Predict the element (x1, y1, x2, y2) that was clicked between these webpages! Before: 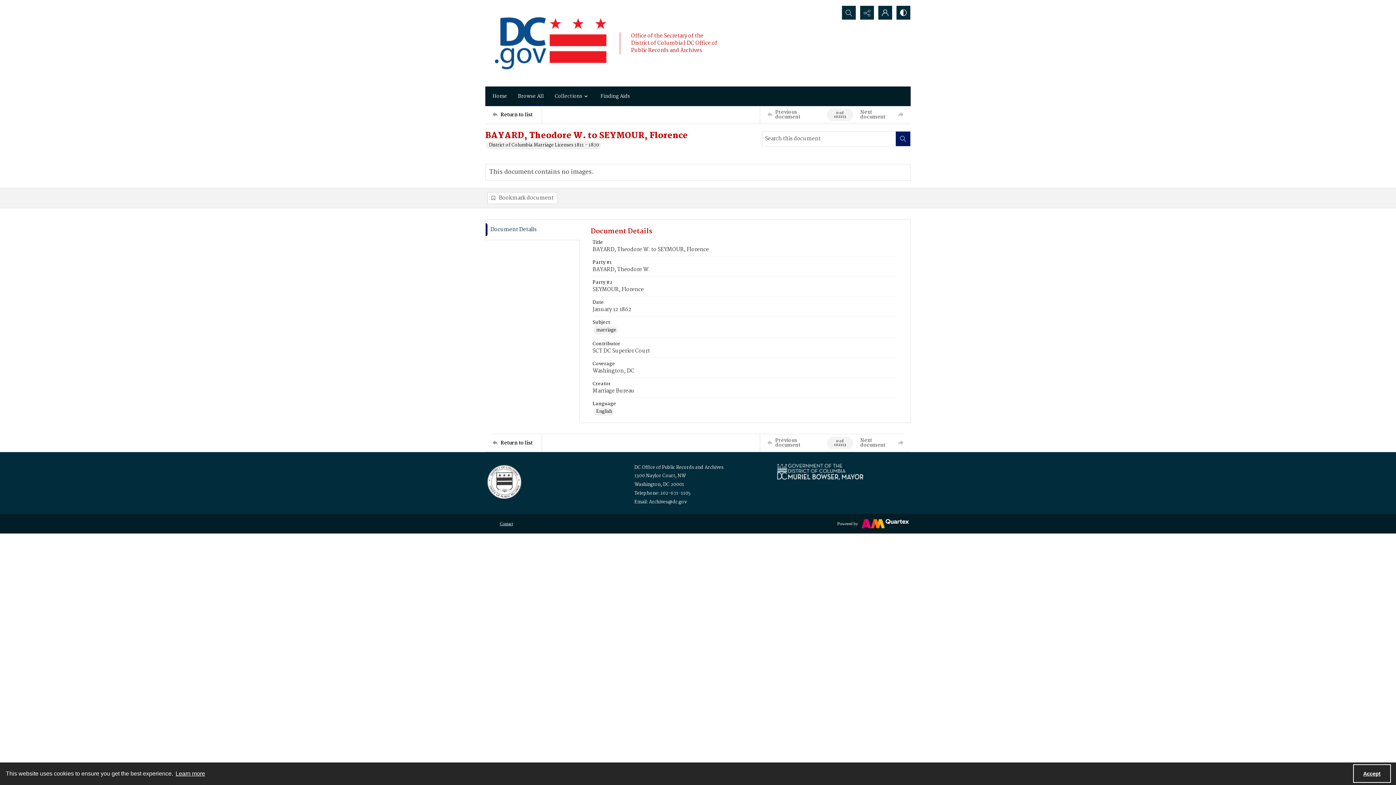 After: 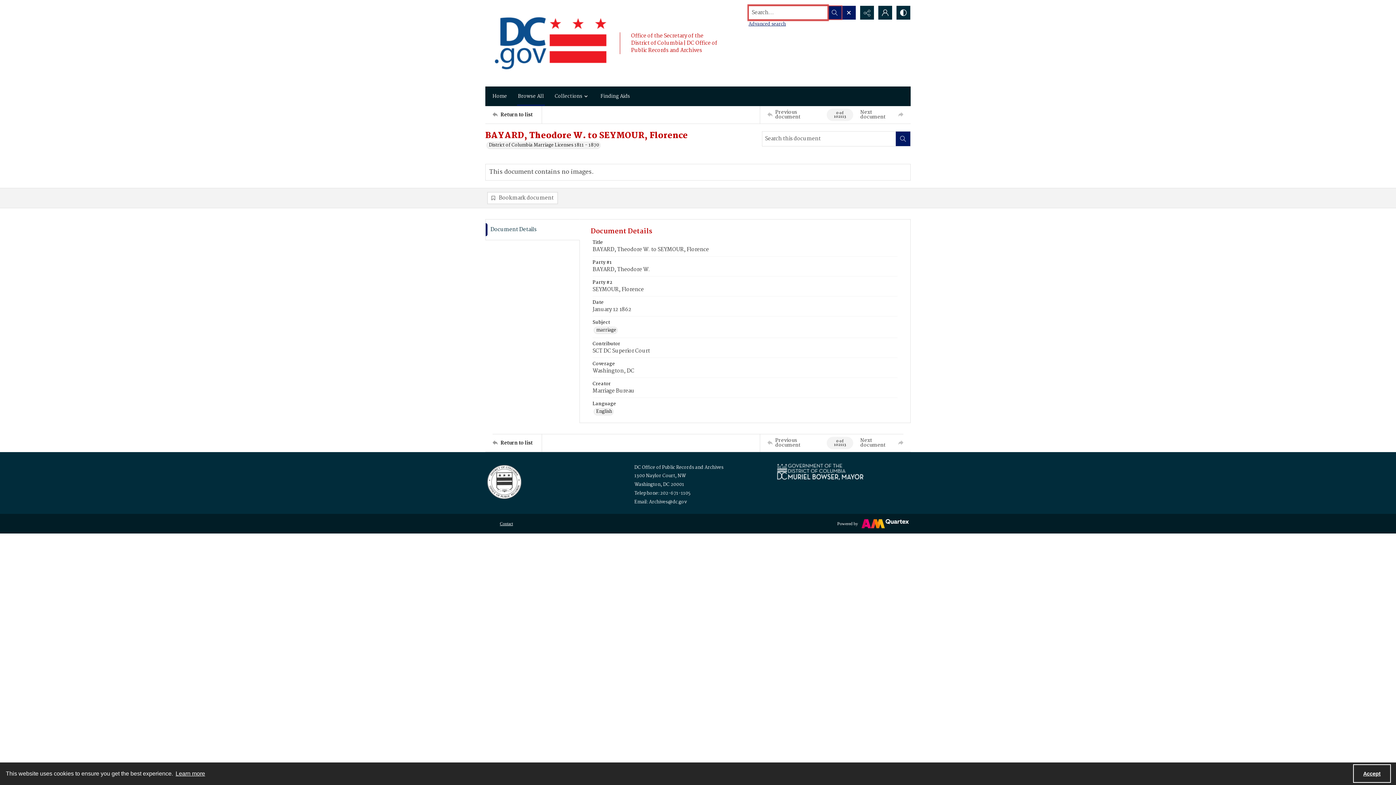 Action: label: Open search input bbox: (842, 5, 856, 19)